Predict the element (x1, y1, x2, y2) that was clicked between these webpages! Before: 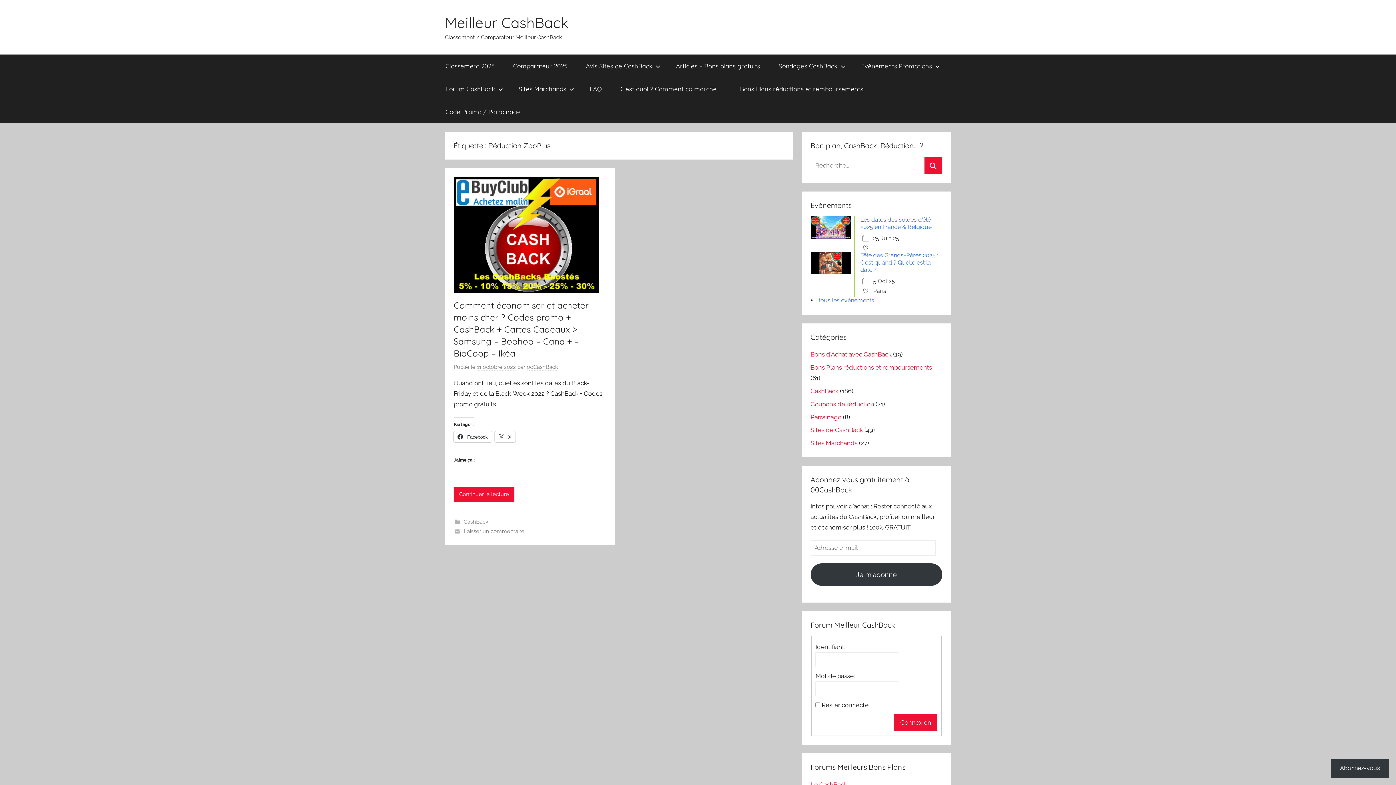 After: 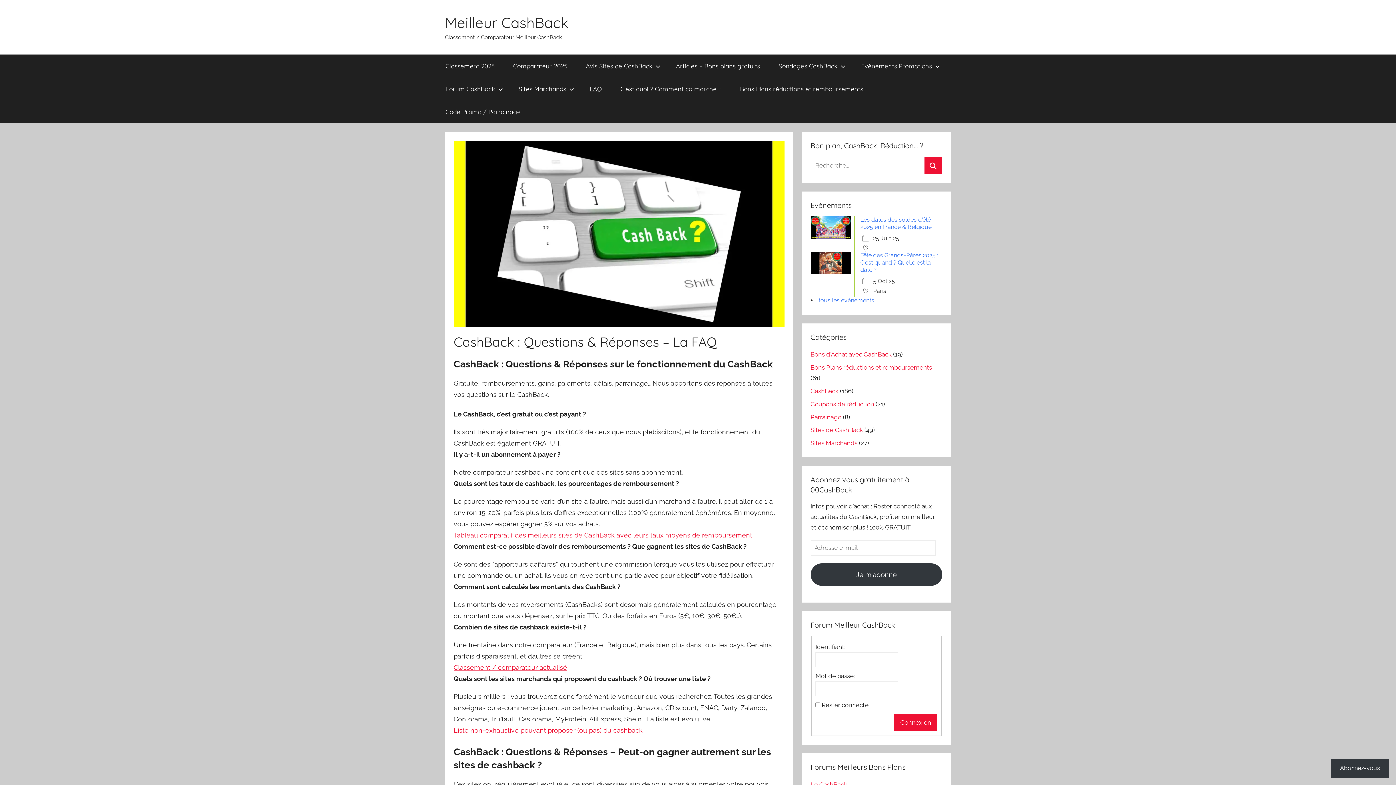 Action: label: FAQ bbox: (580, 77, 611, 100)